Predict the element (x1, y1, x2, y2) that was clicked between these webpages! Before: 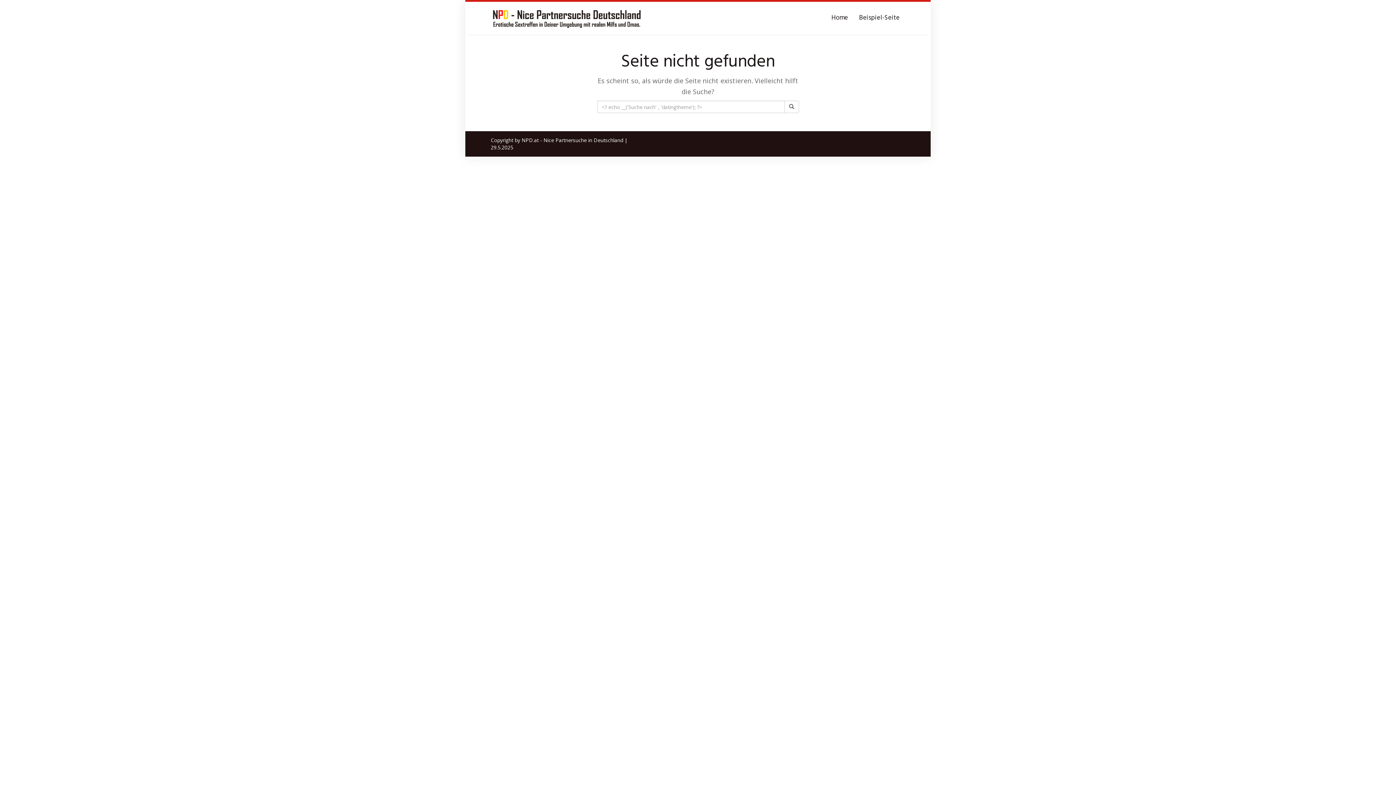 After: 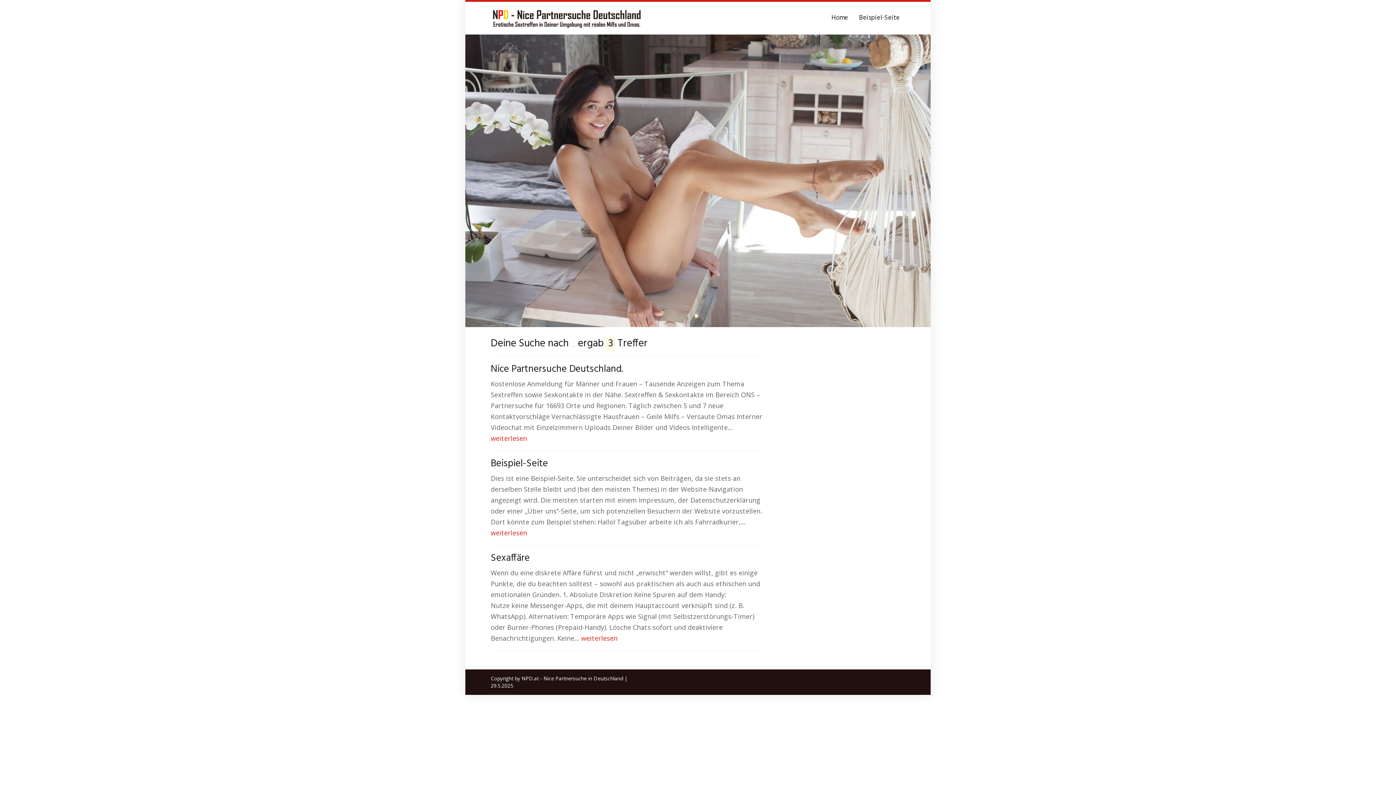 Action: bbox: (784, 100, 799, 113)